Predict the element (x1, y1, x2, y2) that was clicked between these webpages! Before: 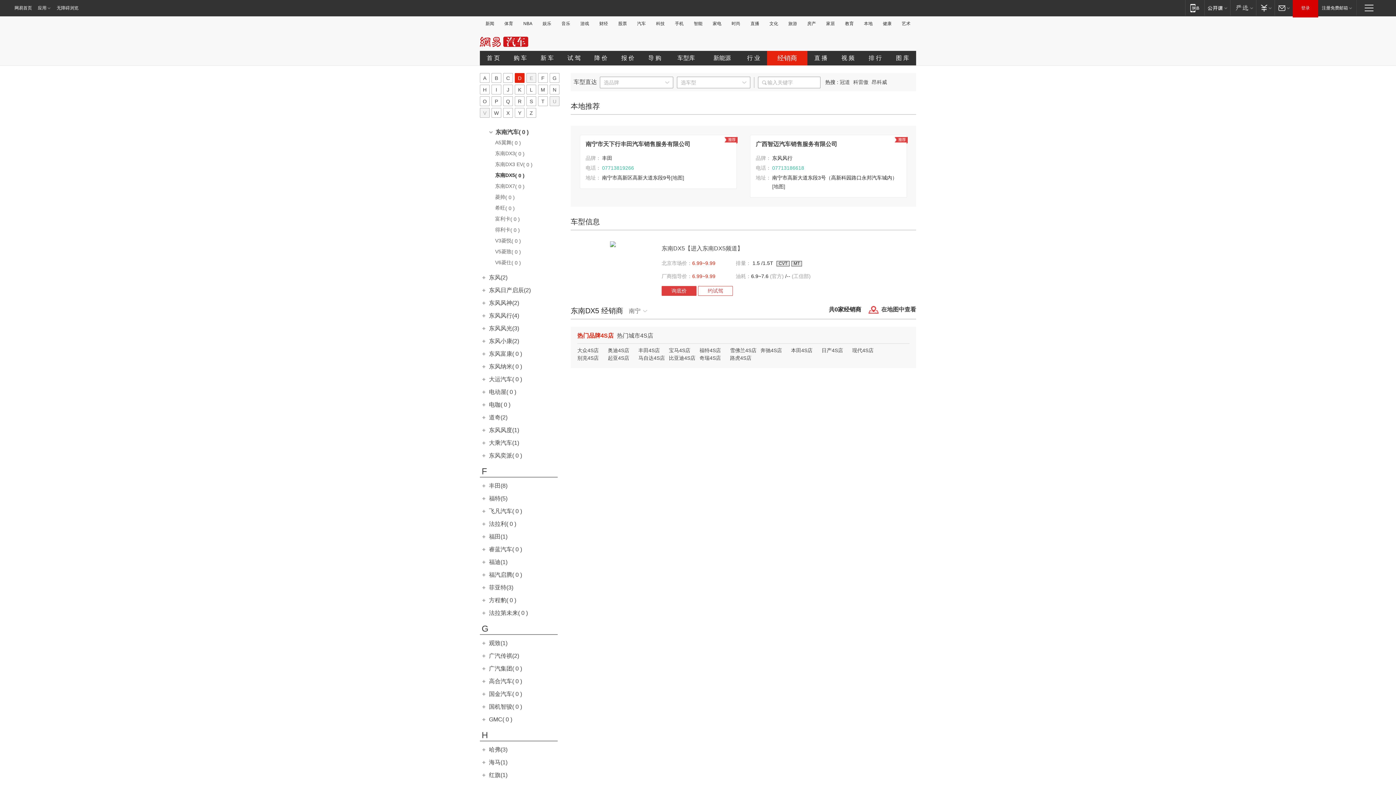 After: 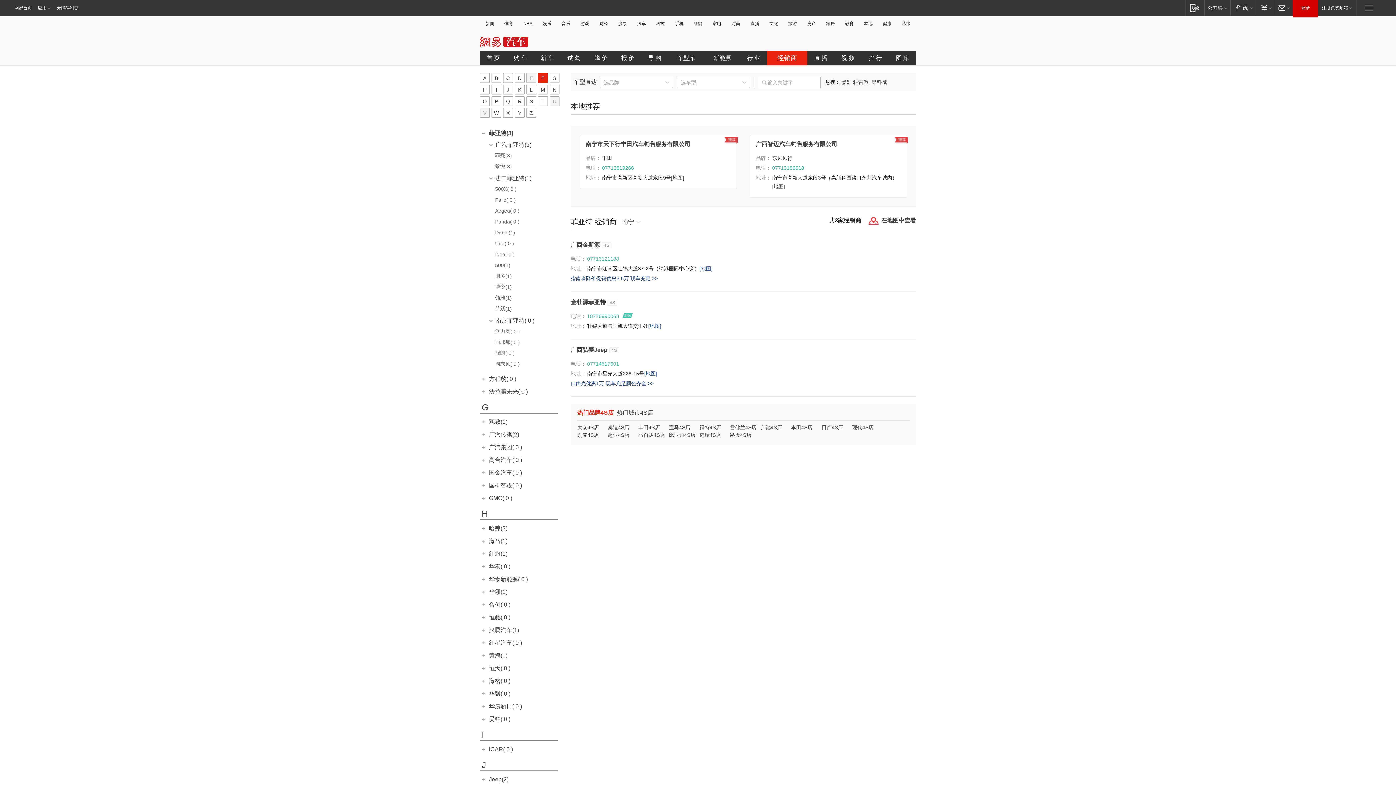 Action: label: 菲亚特(3) bbox: (489, 584, 513, 590)